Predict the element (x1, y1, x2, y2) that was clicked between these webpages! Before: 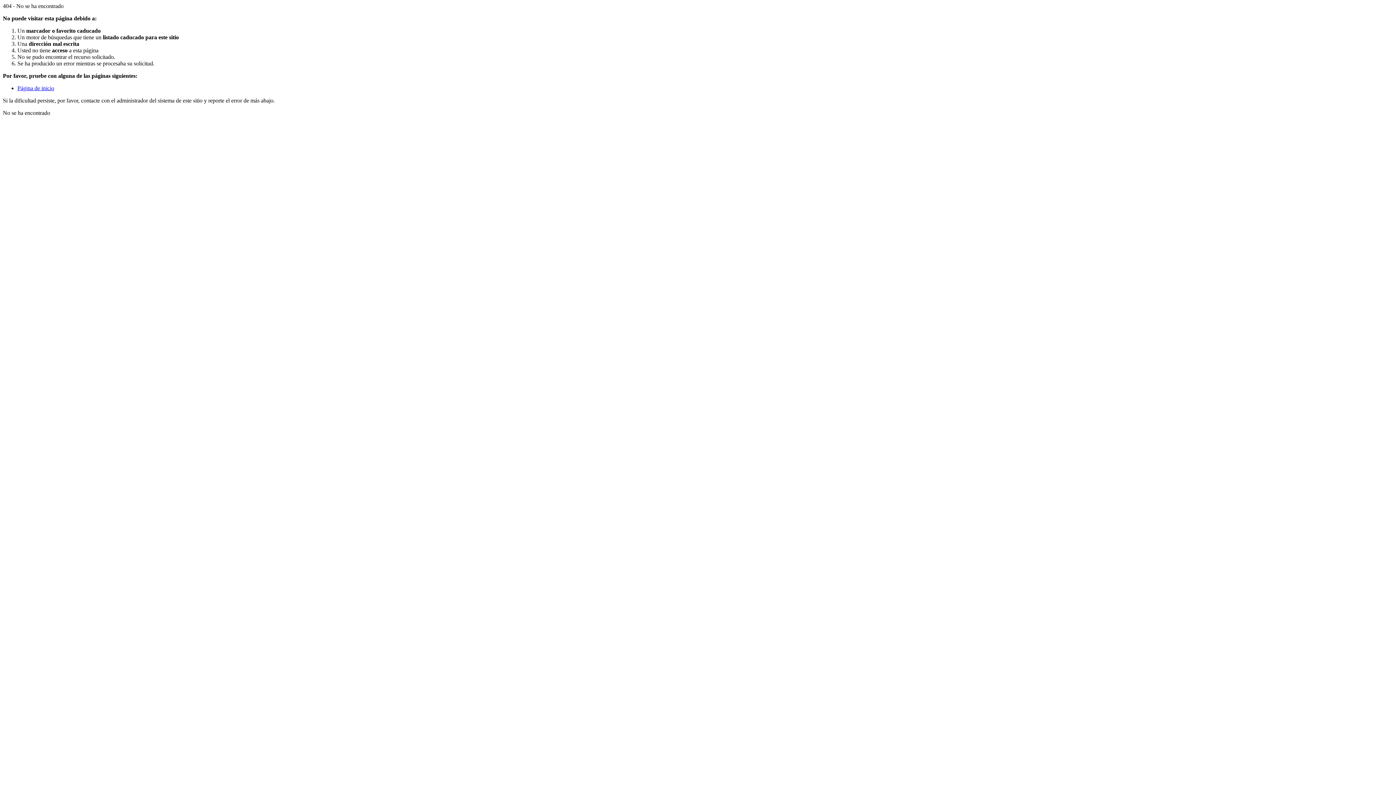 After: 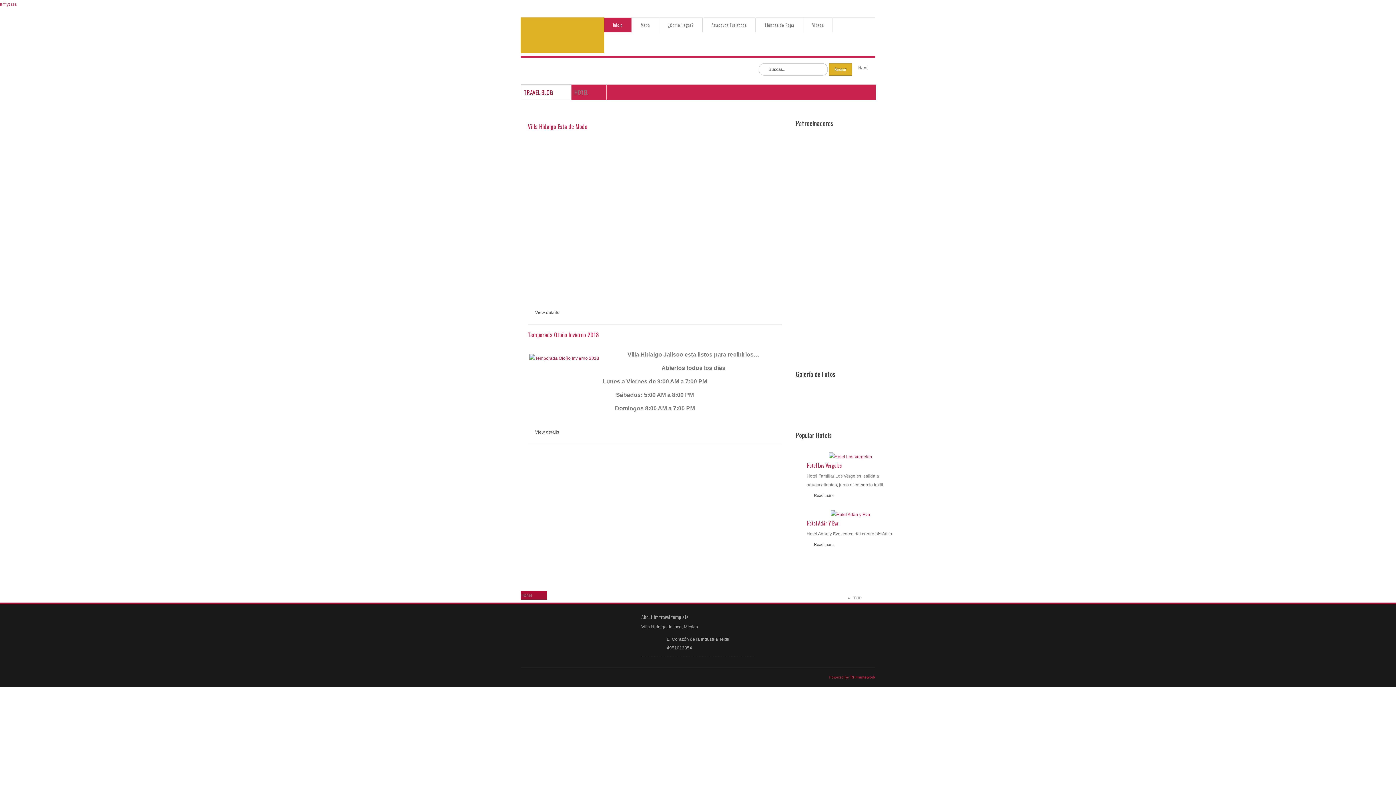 Action: label: Página de inicio bbox: (17, 85, 54, 91)